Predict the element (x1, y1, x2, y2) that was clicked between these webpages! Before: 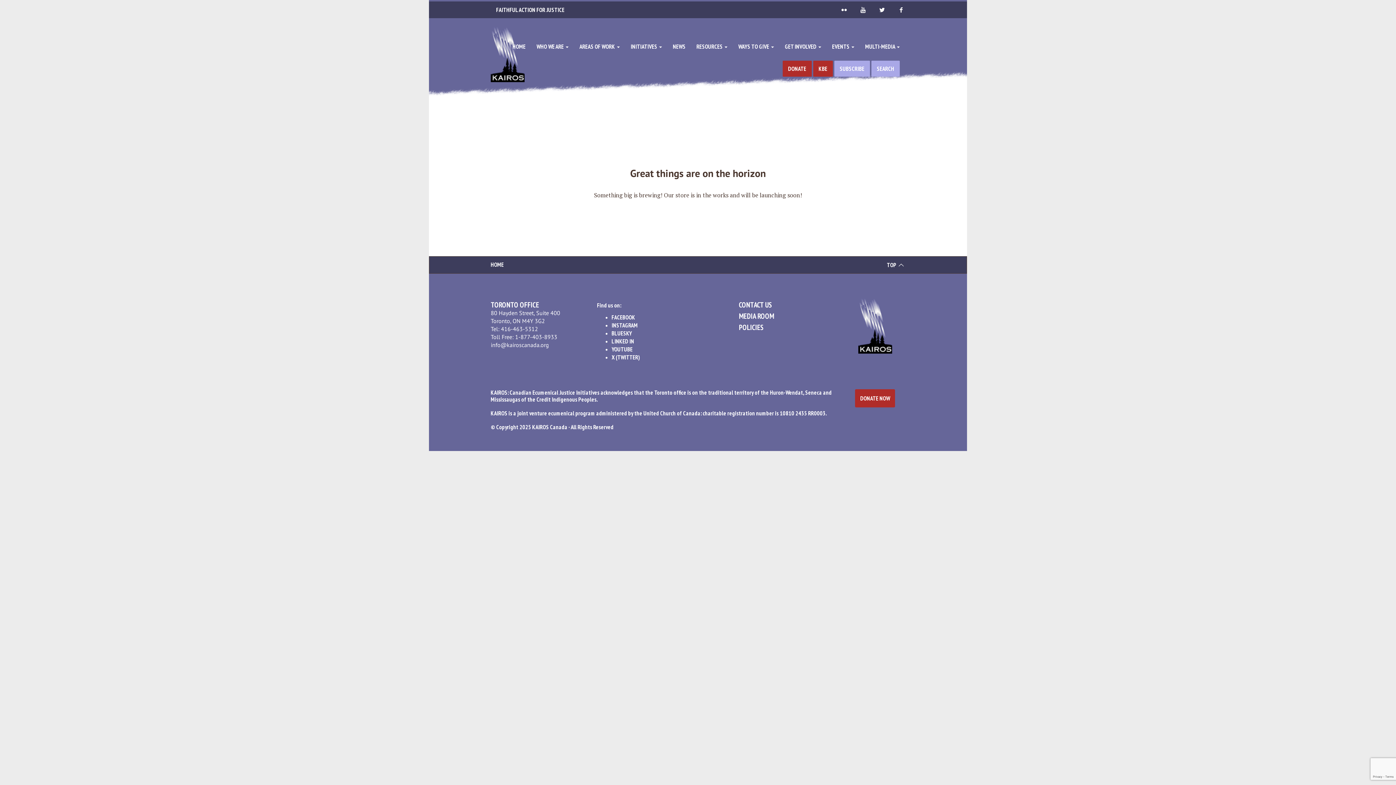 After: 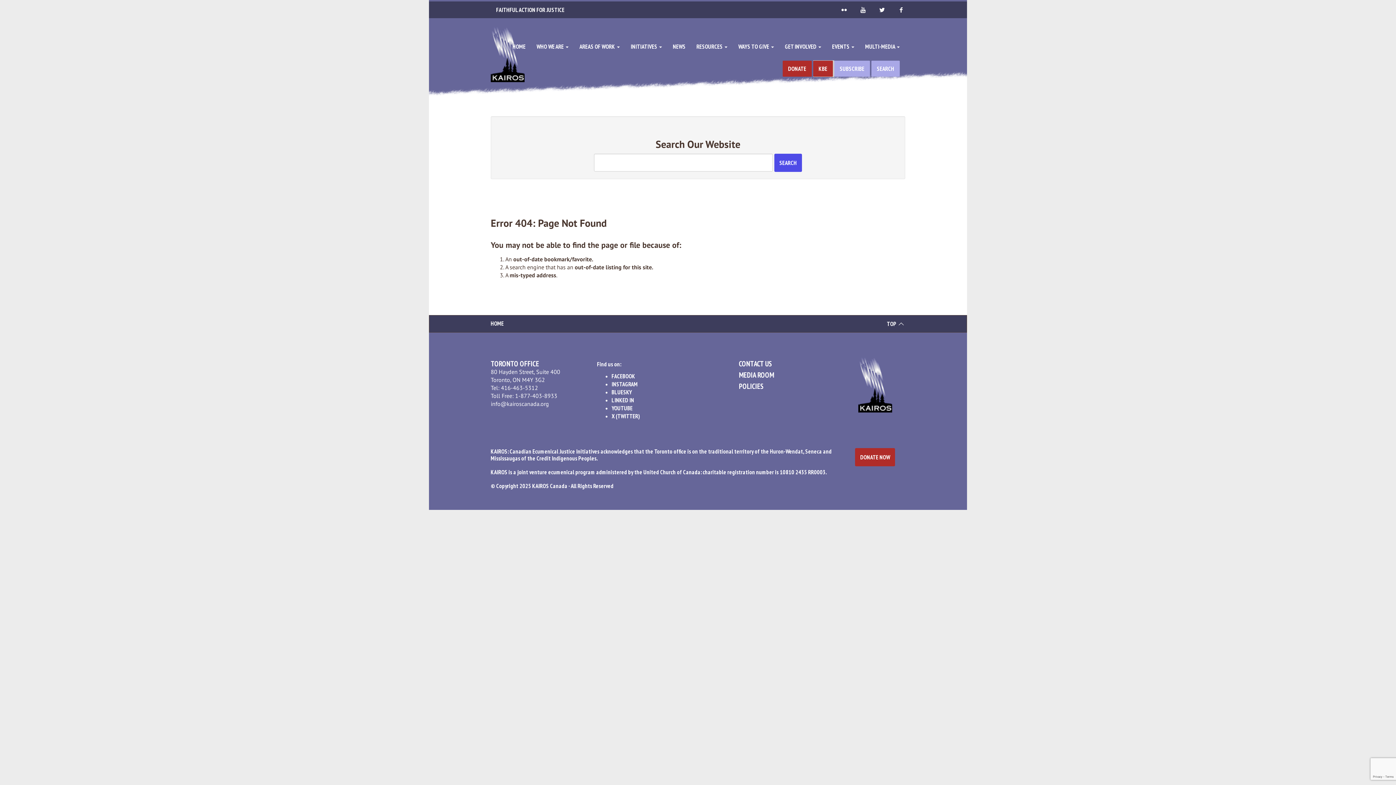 Action: label: KBE bbox: (813, 60, 833, 76)